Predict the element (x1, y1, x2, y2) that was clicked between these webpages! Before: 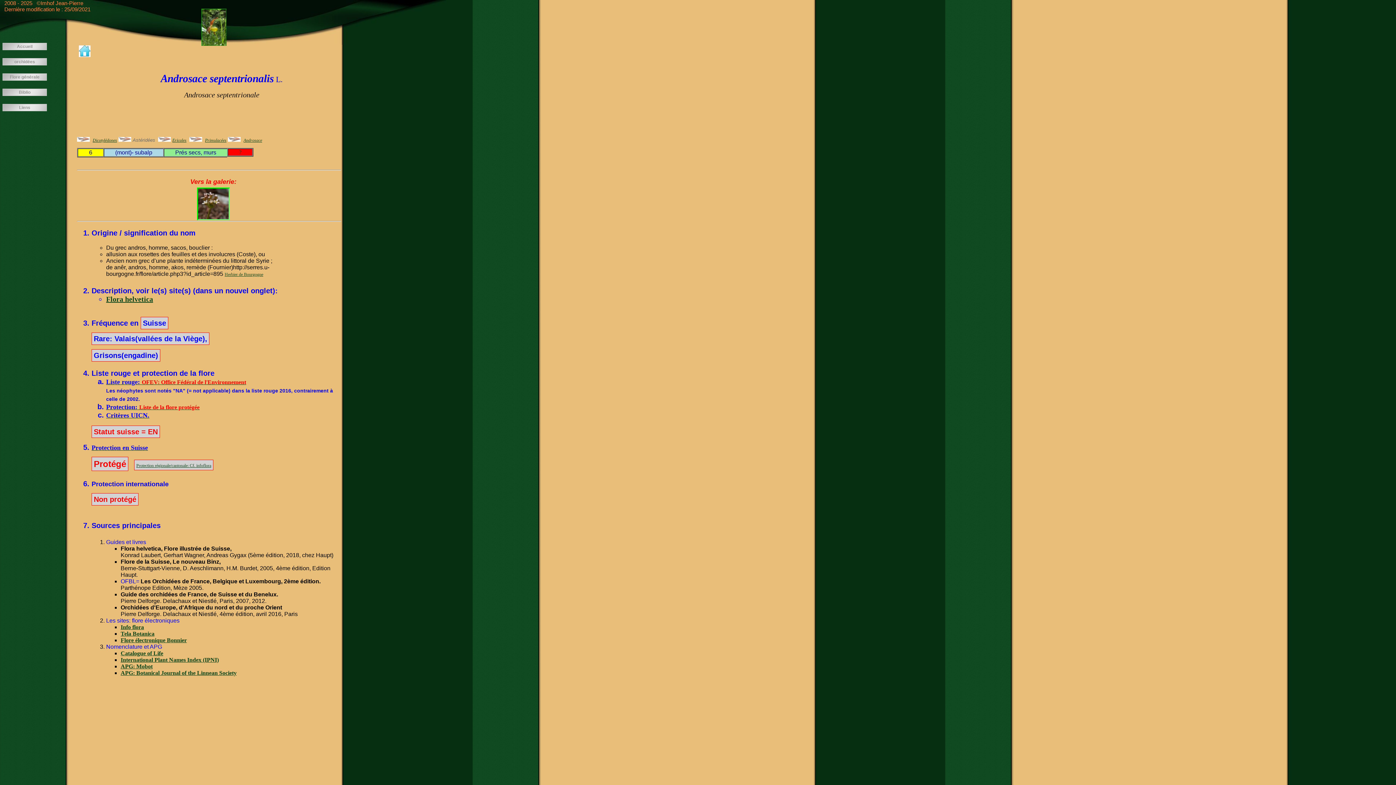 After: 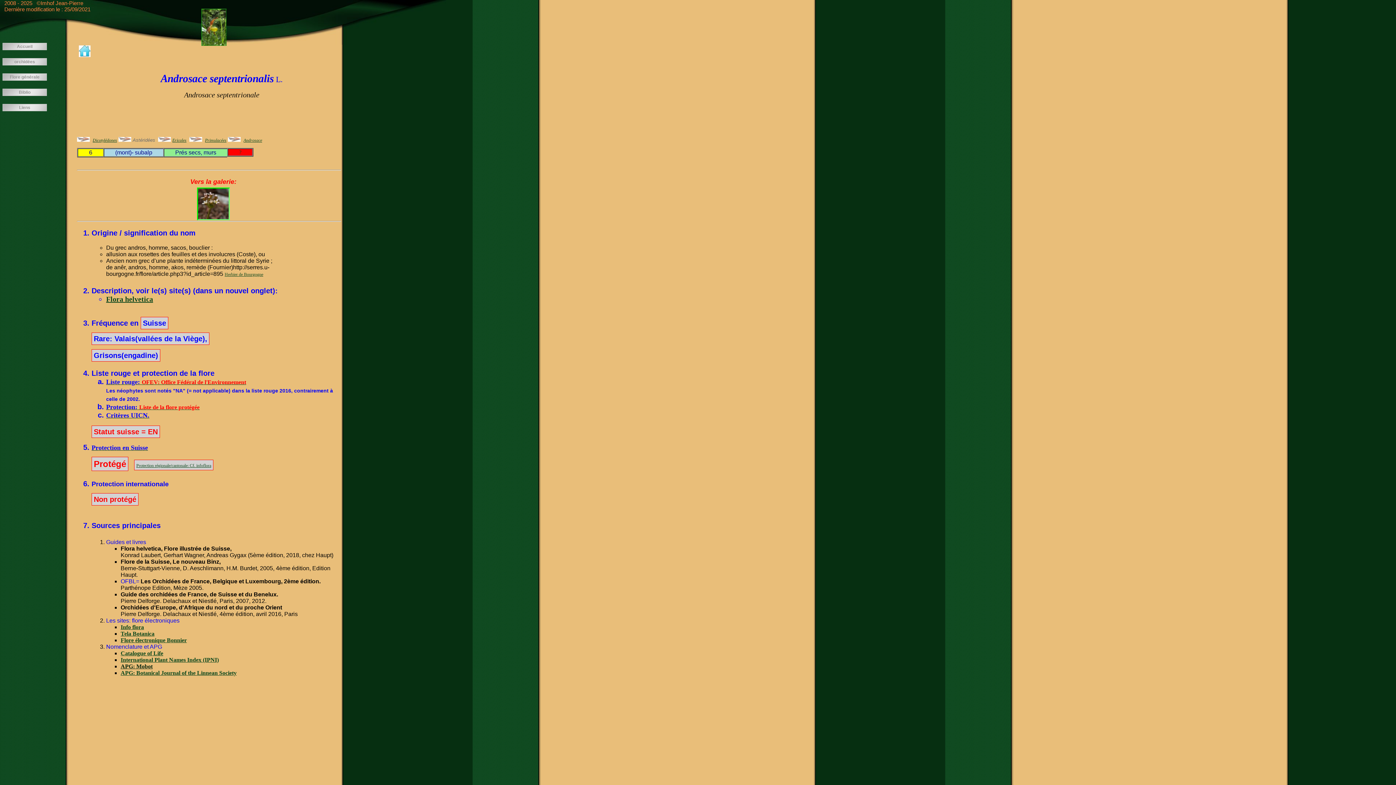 Action: label: APG: Mobot bbox: (120, 664, 152, 669)